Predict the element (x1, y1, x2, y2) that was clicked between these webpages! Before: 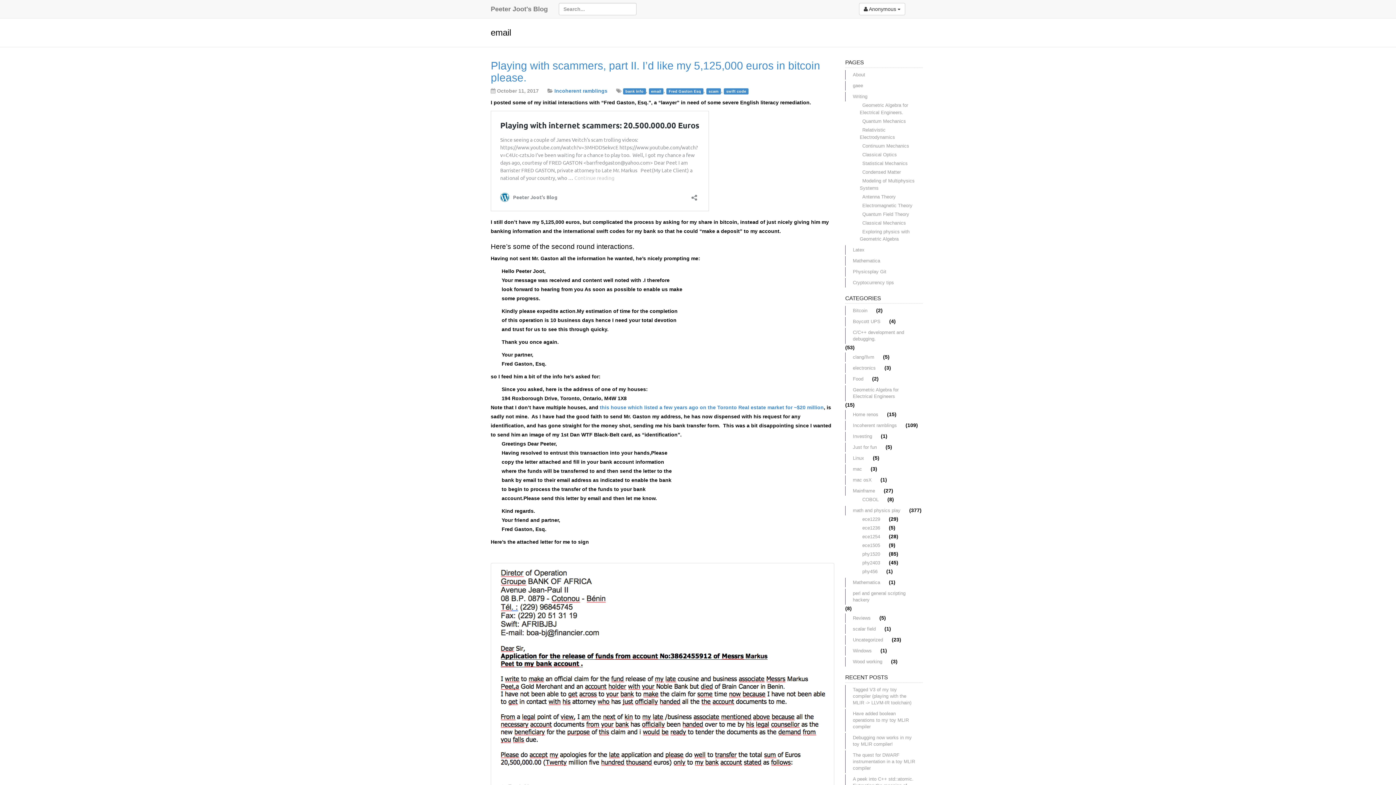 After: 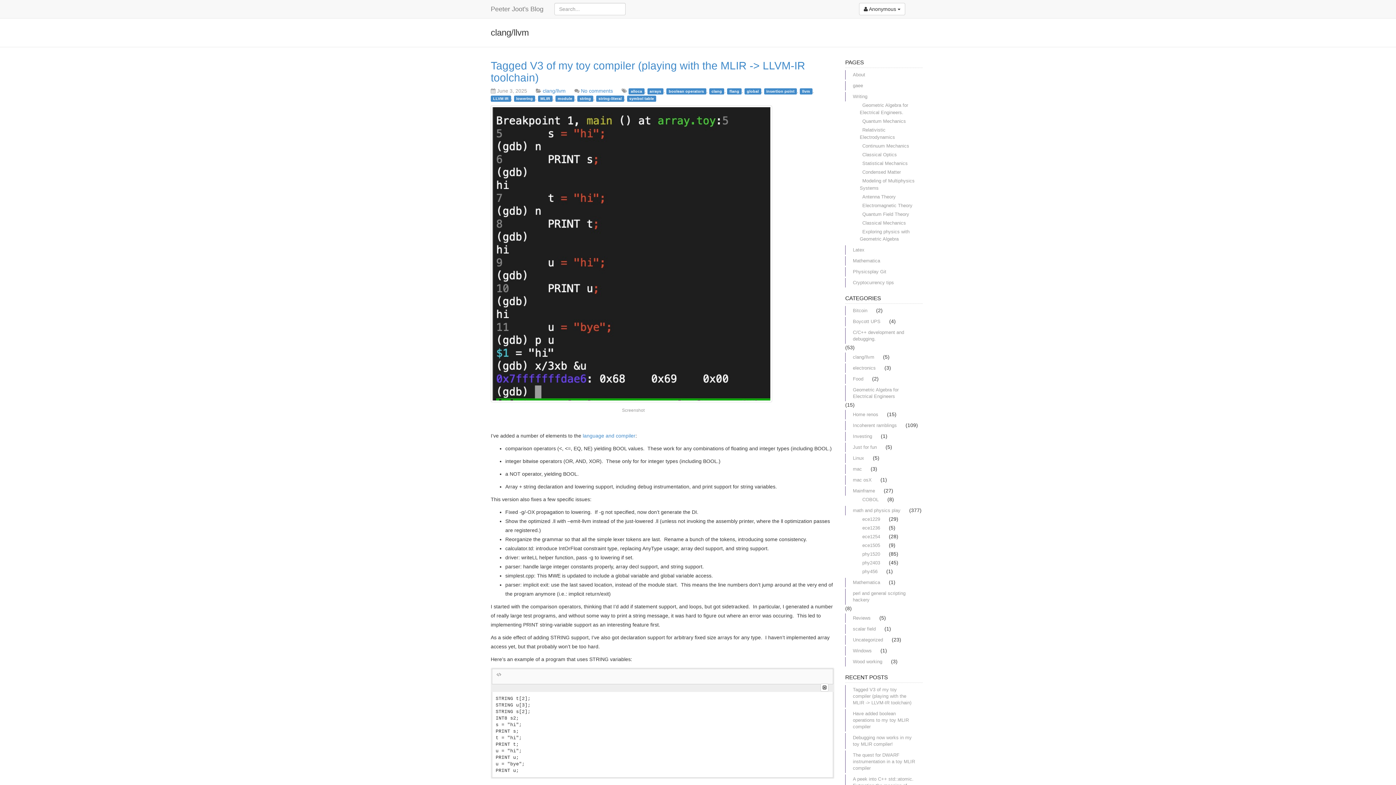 Action: bbox: (845, 352, 881, 362) label: clang/llvm